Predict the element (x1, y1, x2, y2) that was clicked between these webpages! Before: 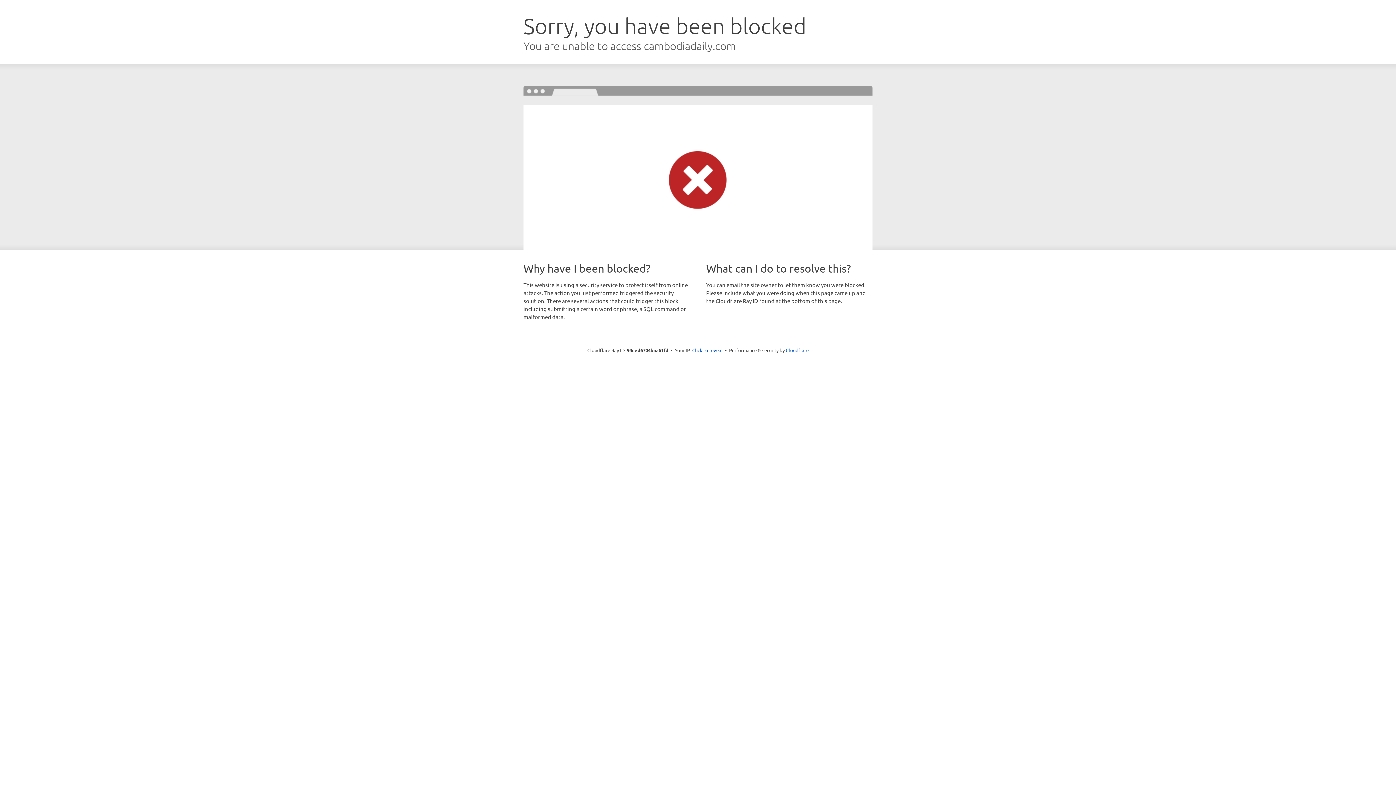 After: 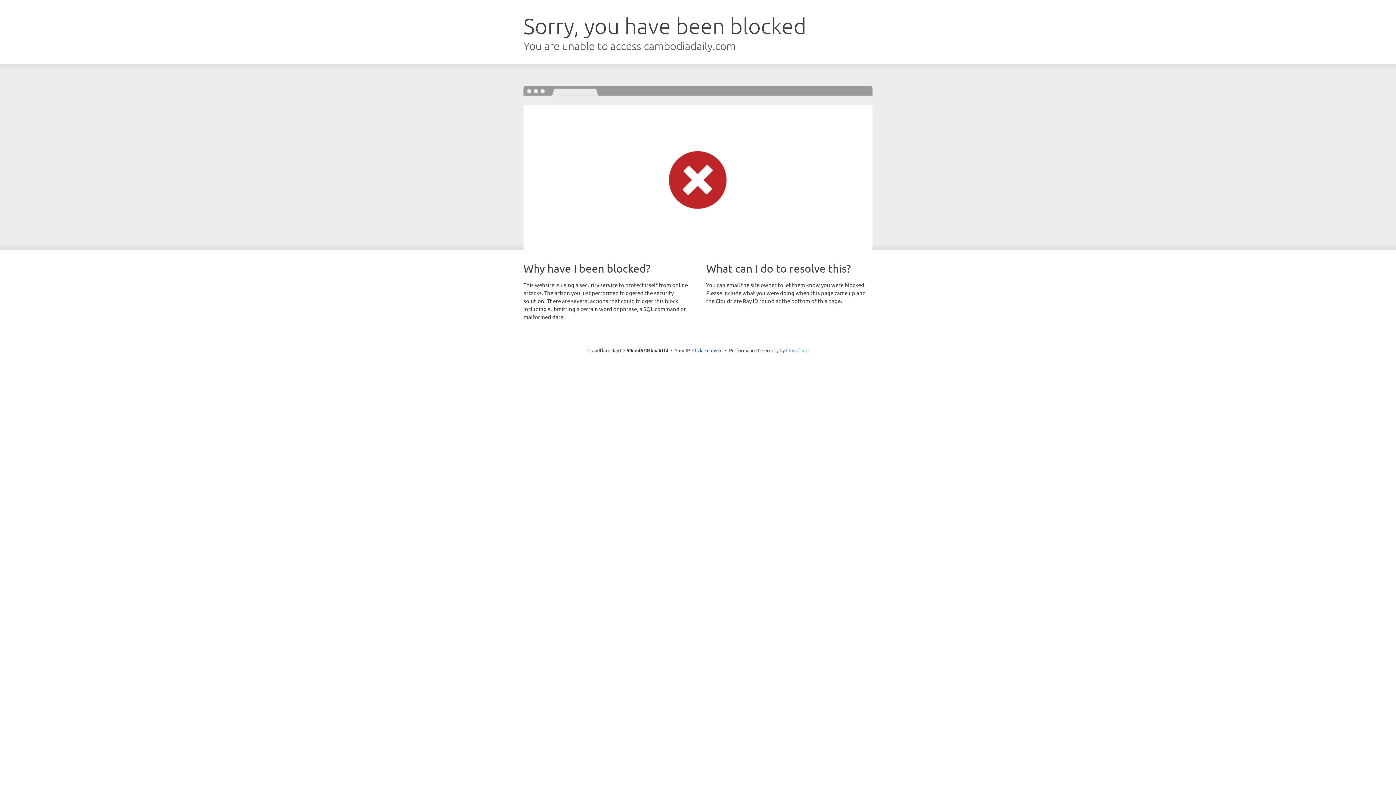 Action: label: Cloudflare bbox: (786, 347, 808, 353)